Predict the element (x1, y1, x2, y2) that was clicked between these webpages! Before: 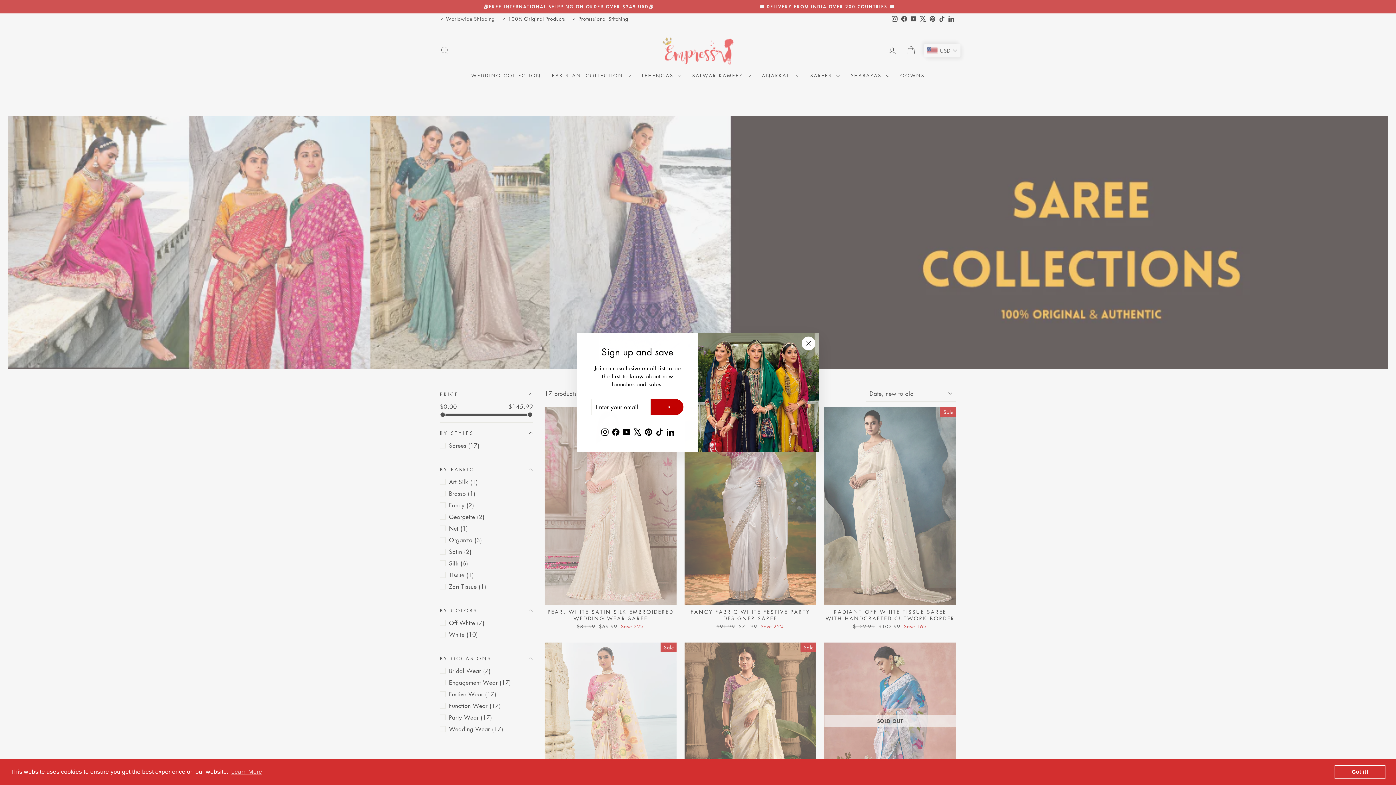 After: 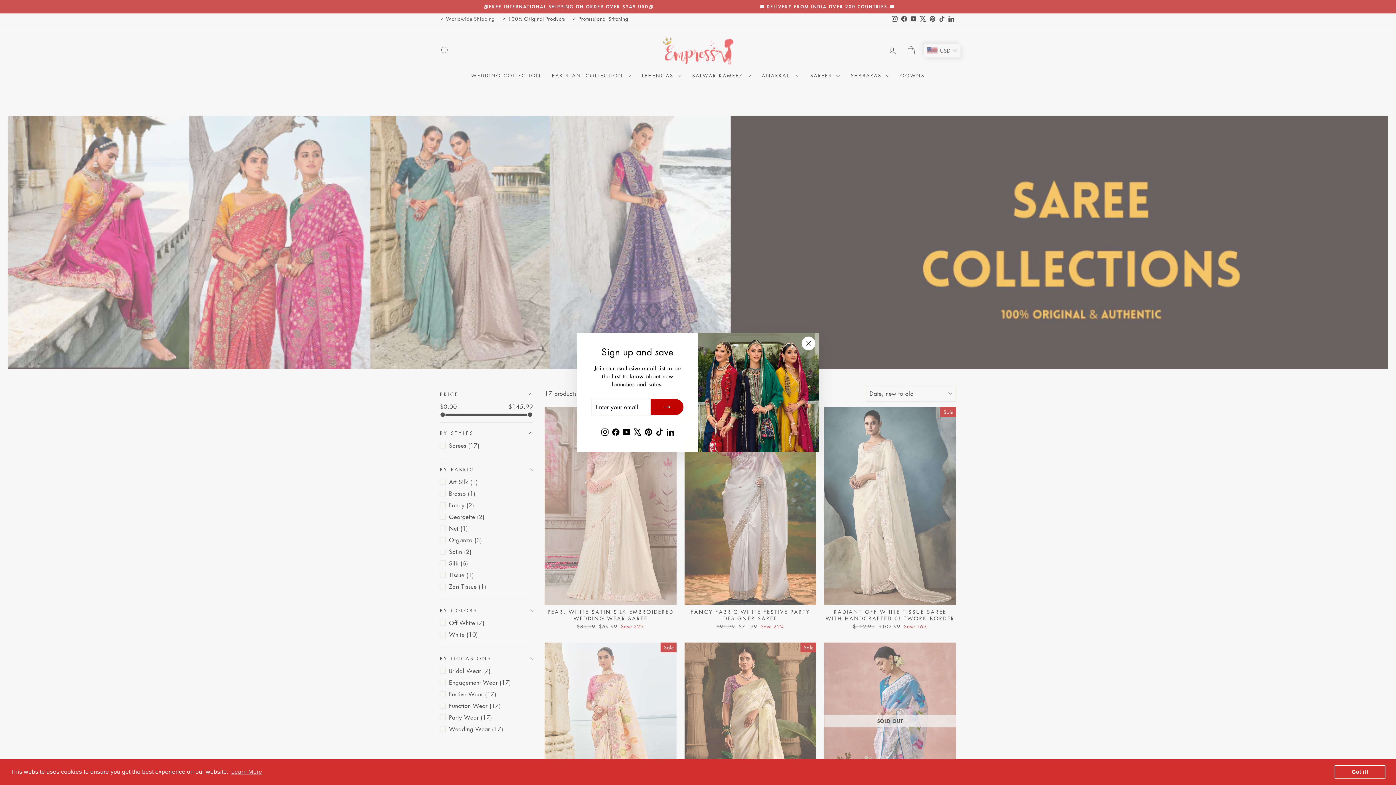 Action: bbox: (610, 428, 621, 440) label: Facebook